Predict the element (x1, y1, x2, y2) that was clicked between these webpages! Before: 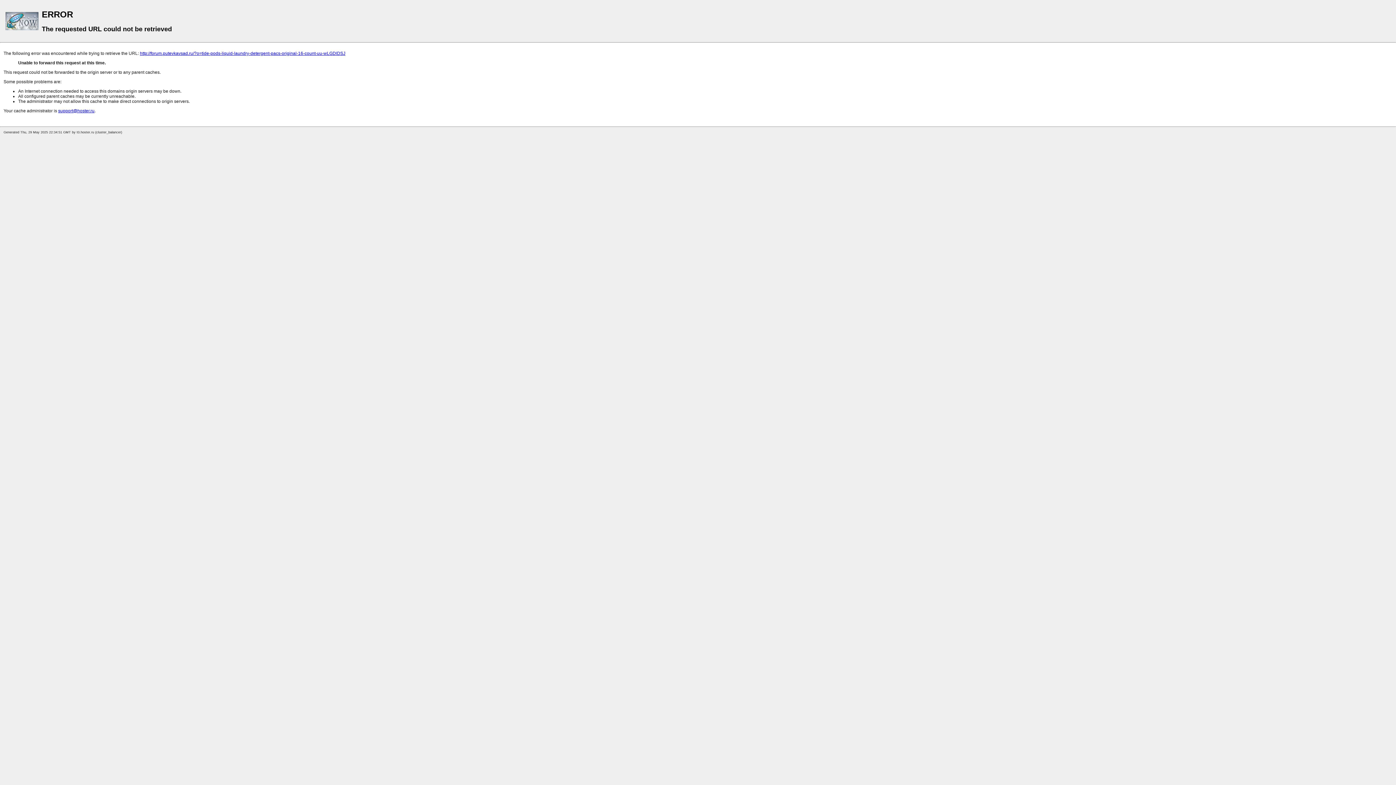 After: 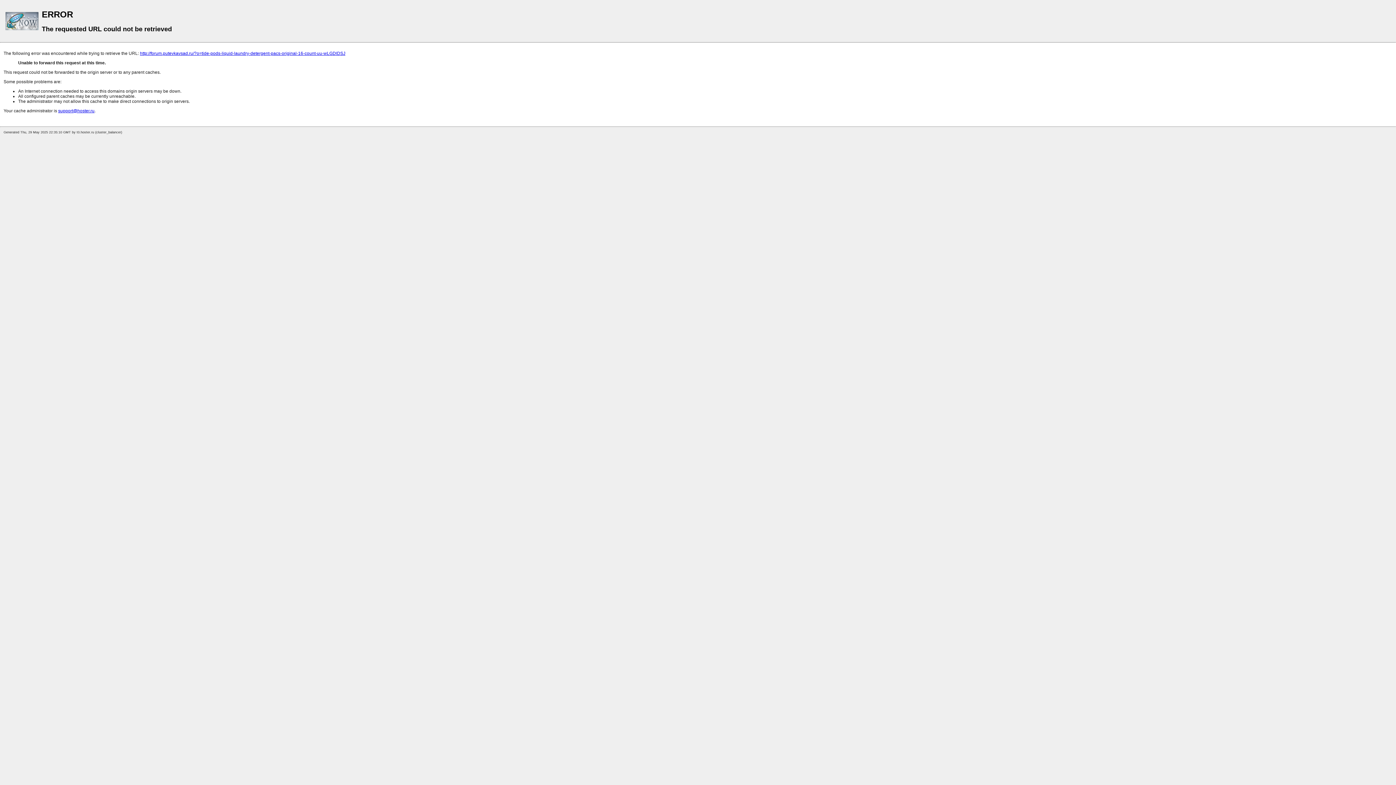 Action: bbox: (140, 50, 345, 56) label: http://forum.putevkavsad.ru/?o=tide-pods-liquid-laundry-detergent-pacs-original-16-count-uu-wLGDlDSJ